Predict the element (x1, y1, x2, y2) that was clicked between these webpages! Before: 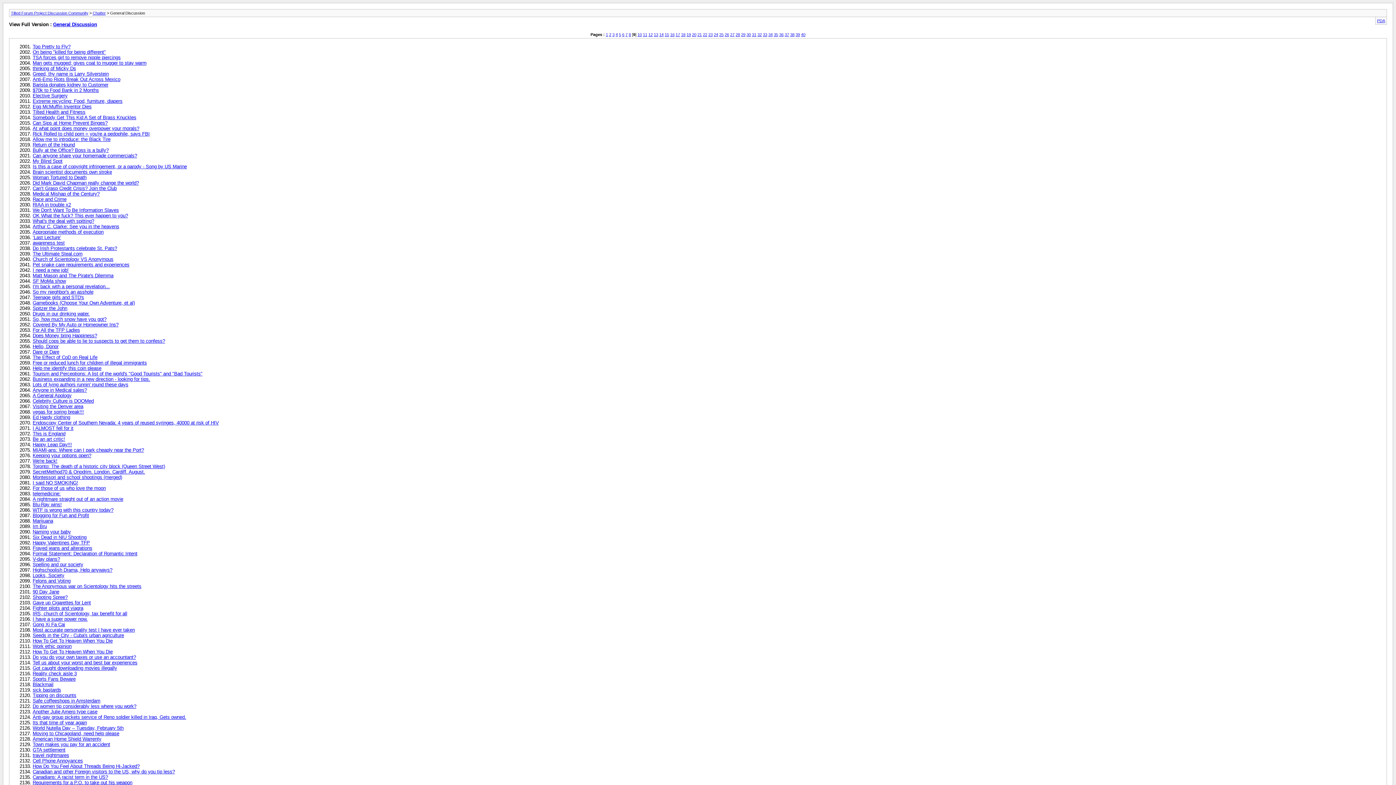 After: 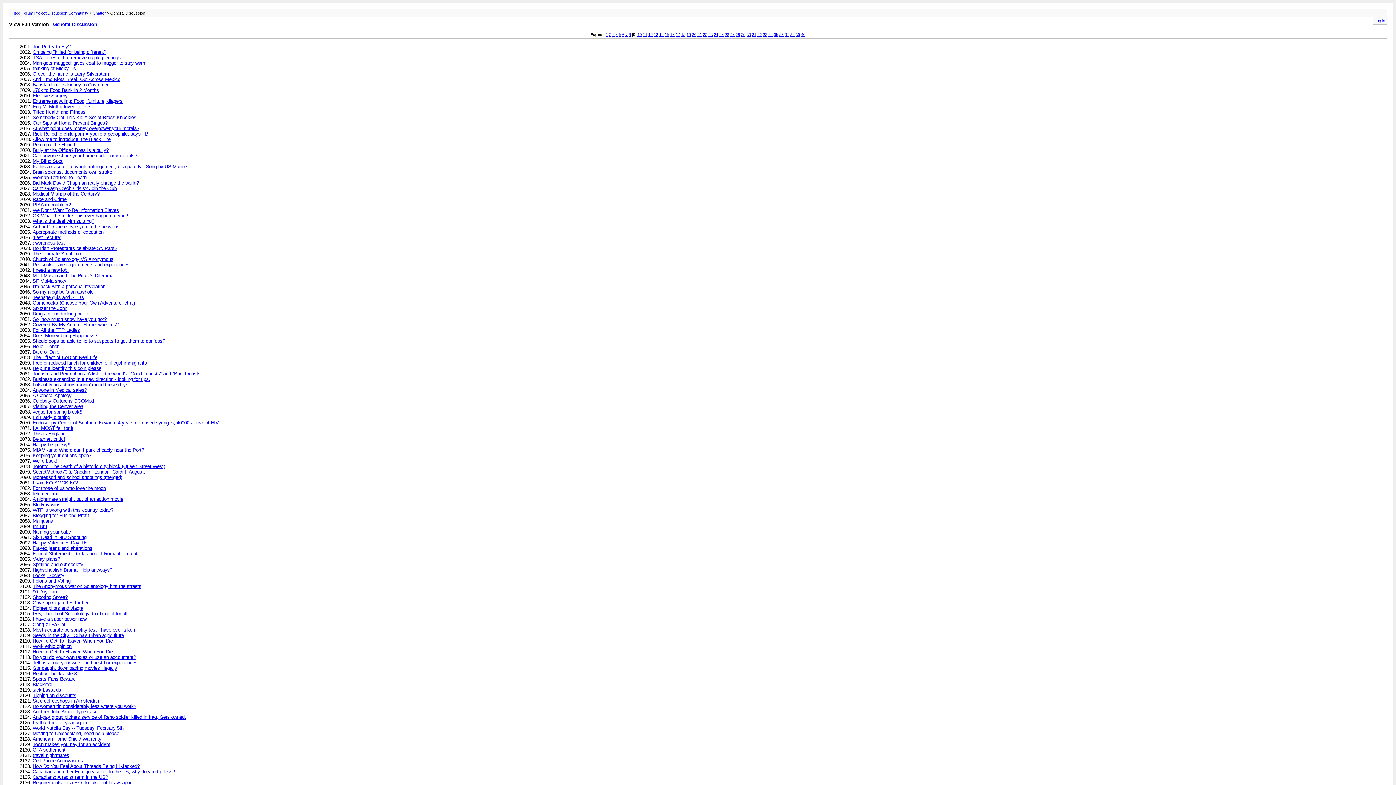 Action: label: PDA bbox: (1377, 18, 1385, 22)